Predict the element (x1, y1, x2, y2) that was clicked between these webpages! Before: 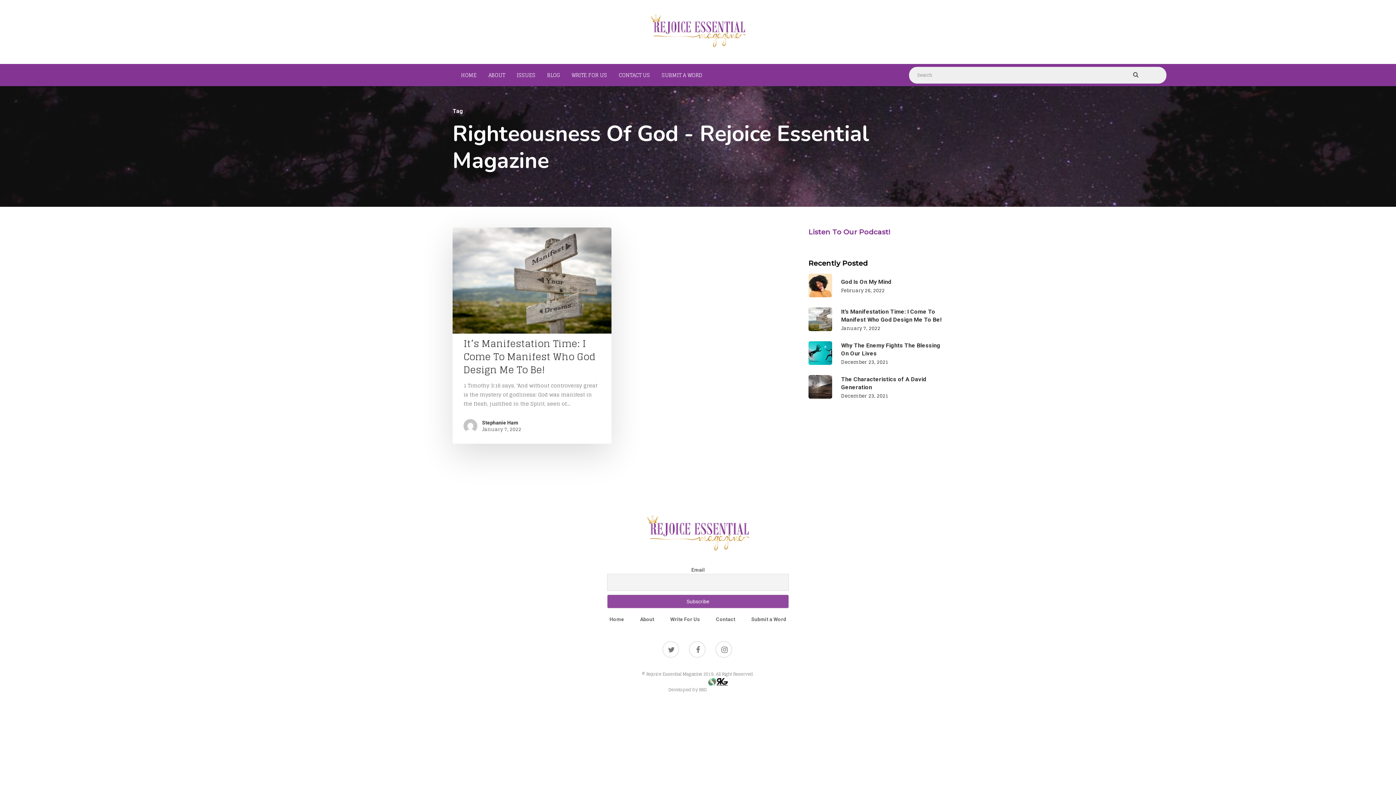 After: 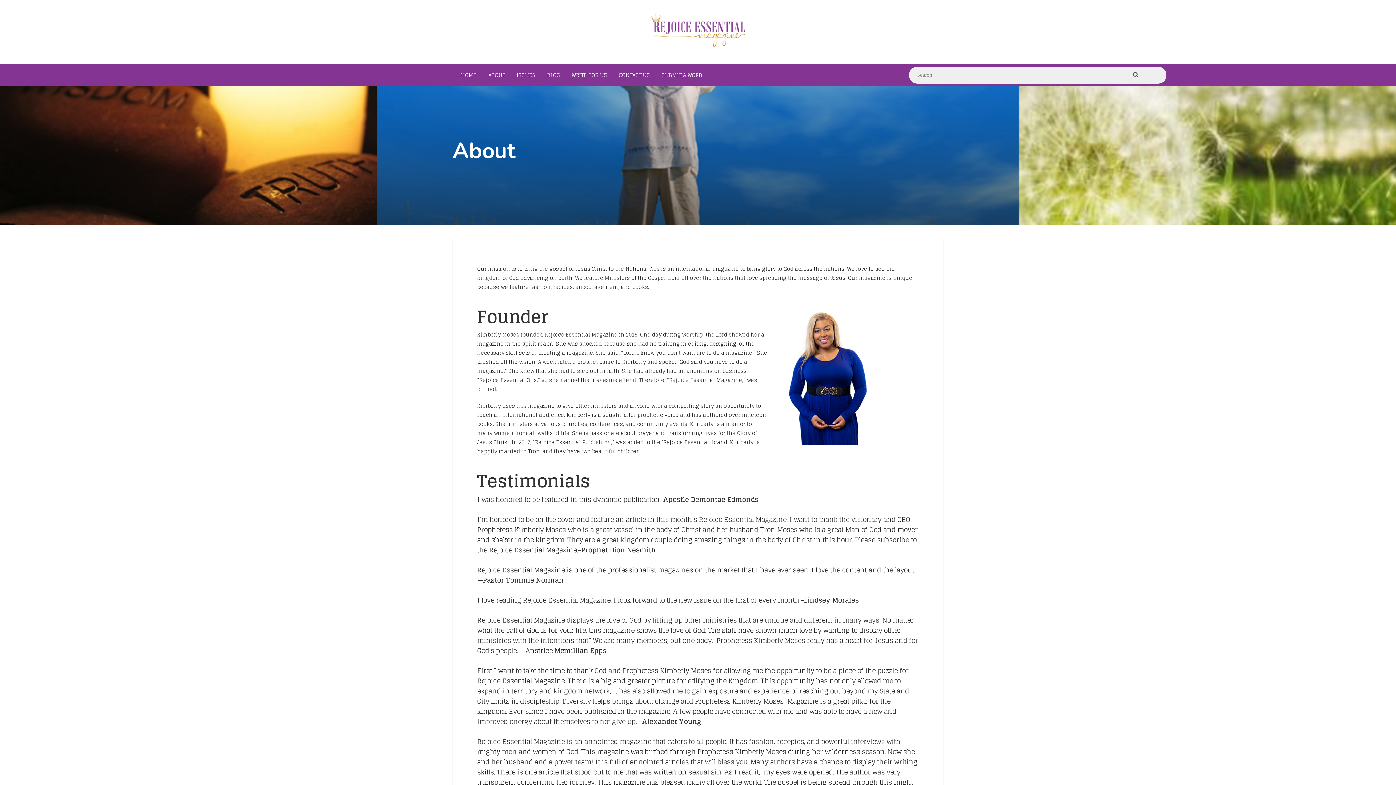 Action: label: About bbox: (640, 615, 654, 624)